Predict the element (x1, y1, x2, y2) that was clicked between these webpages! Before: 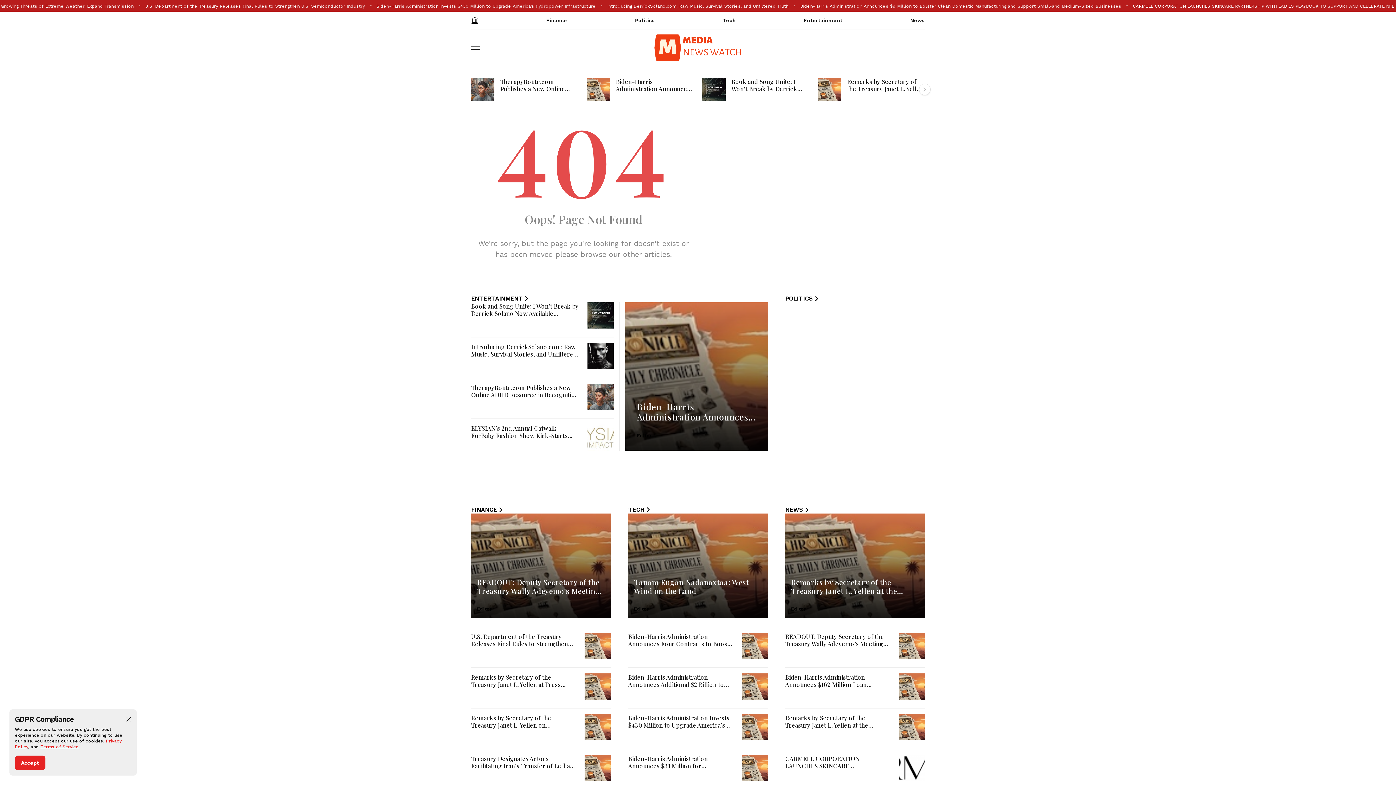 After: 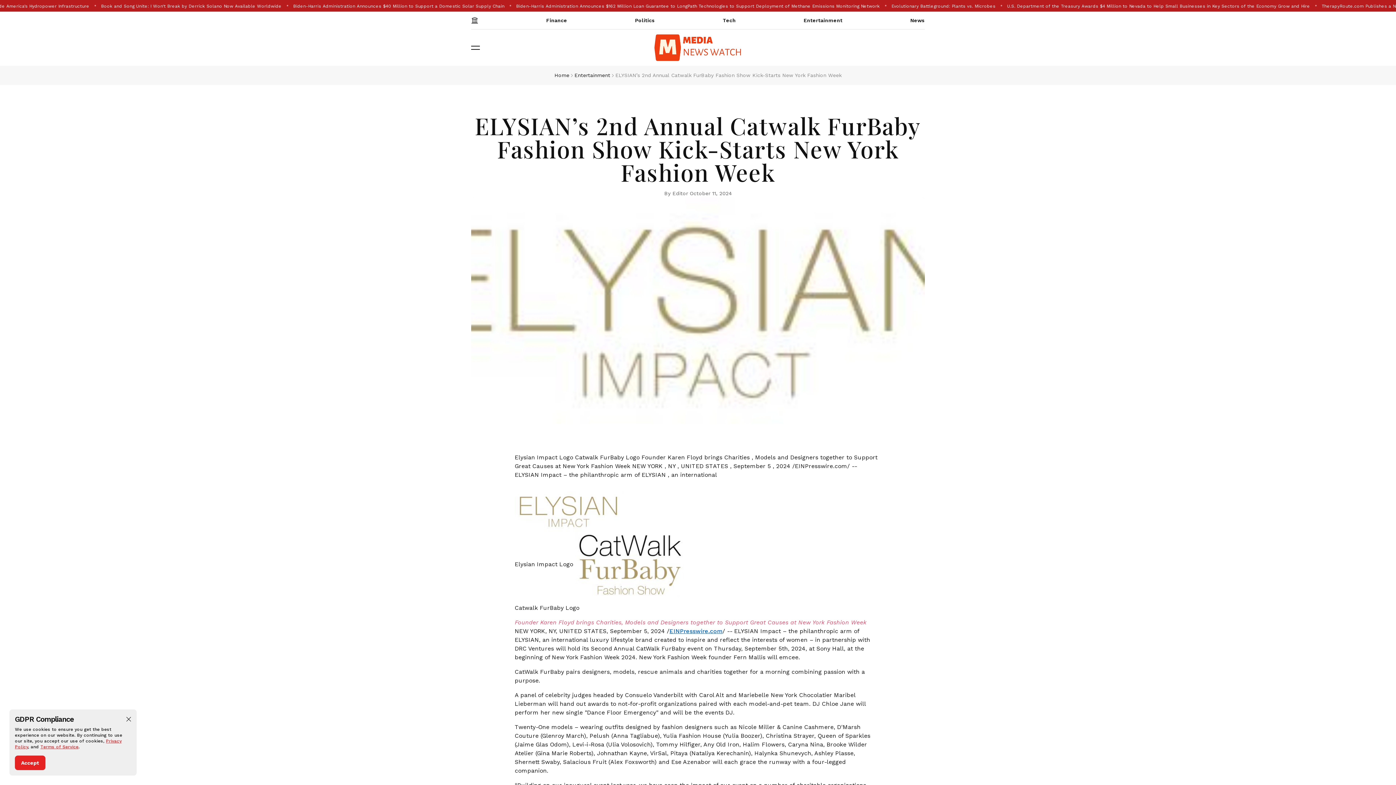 Action: label: ELYSIAN’s 2nd Annual Catwalk FurBaby Fashion Show Kick-Starts New York Fashion Week bbox: (471, 424, 567, 446)